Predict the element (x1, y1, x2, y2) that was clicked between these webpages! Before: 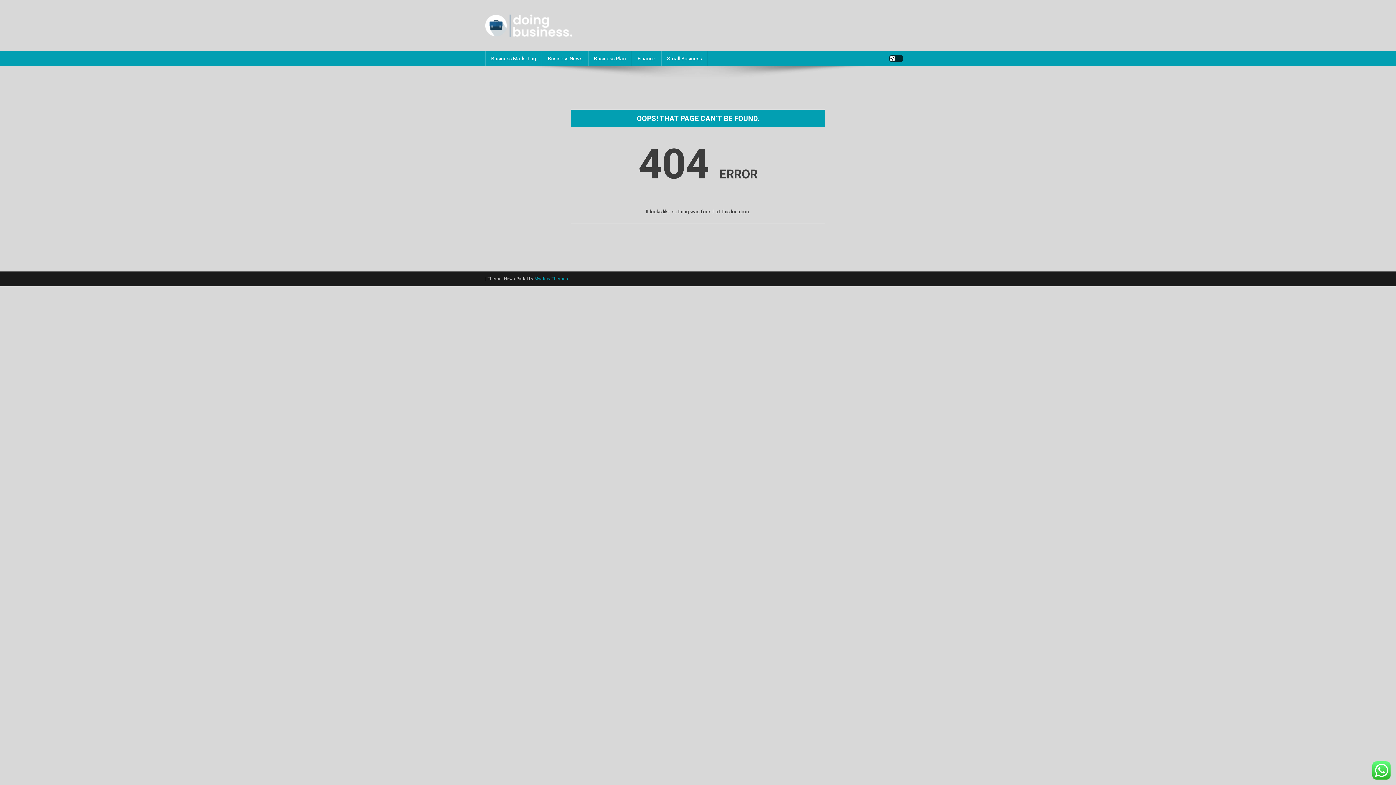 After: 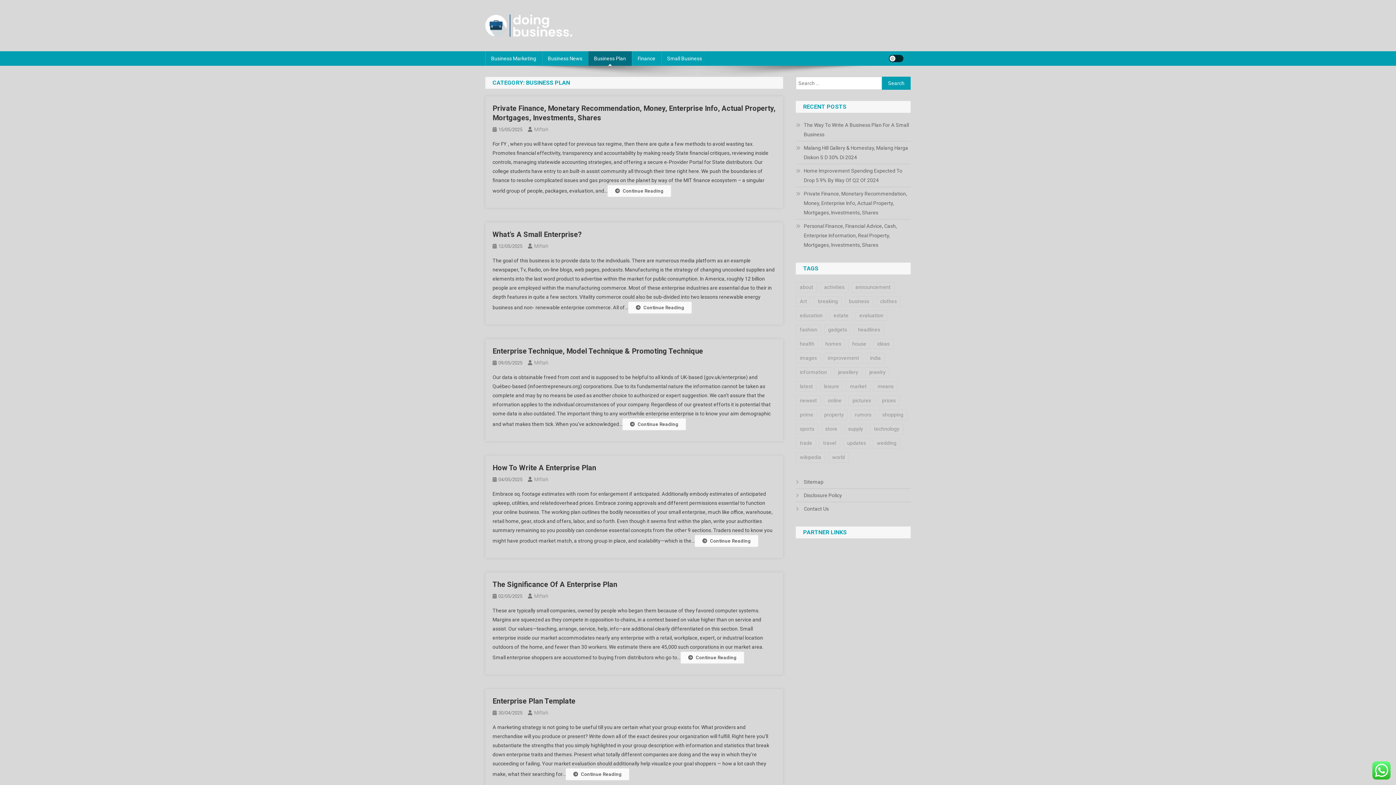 Action: bbox: (588, 51, 632, 65) label: Business Plan